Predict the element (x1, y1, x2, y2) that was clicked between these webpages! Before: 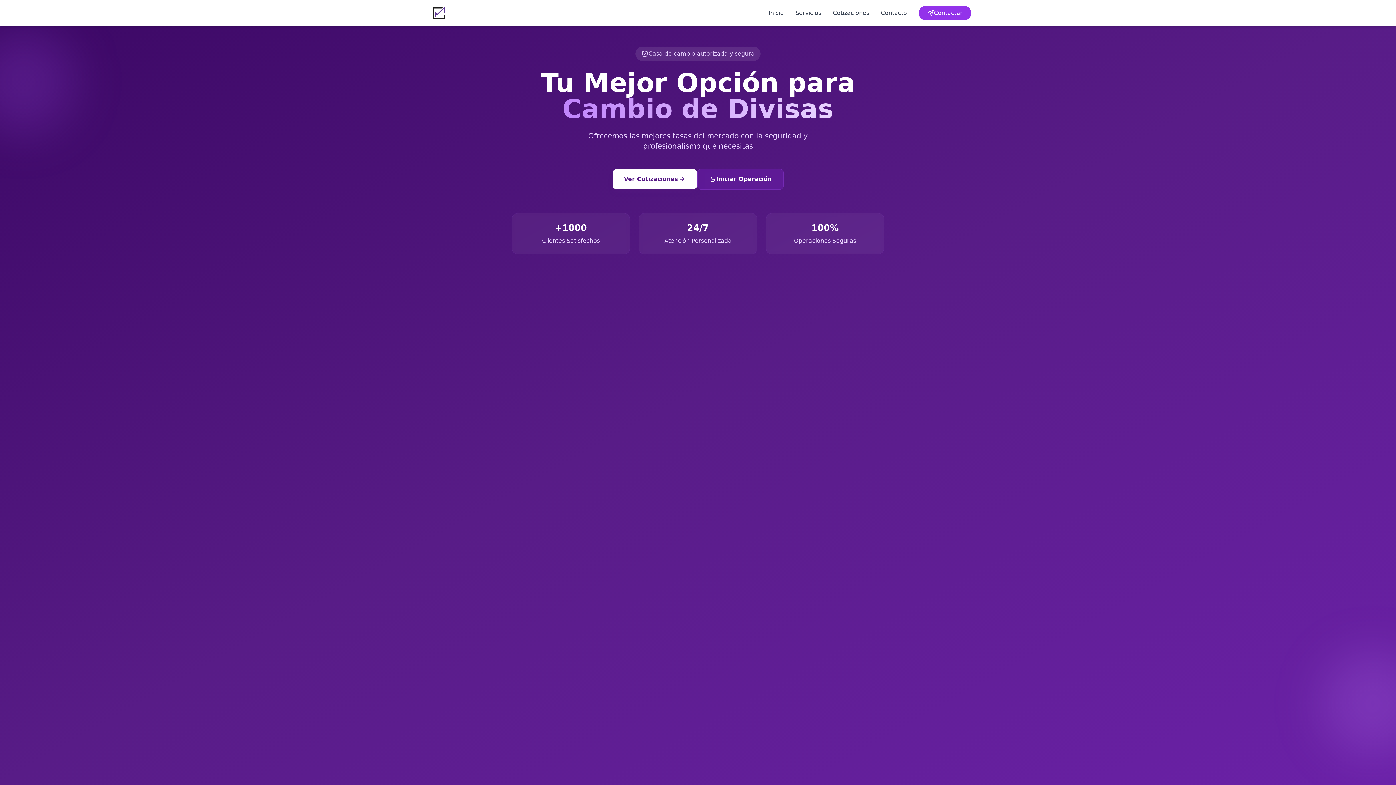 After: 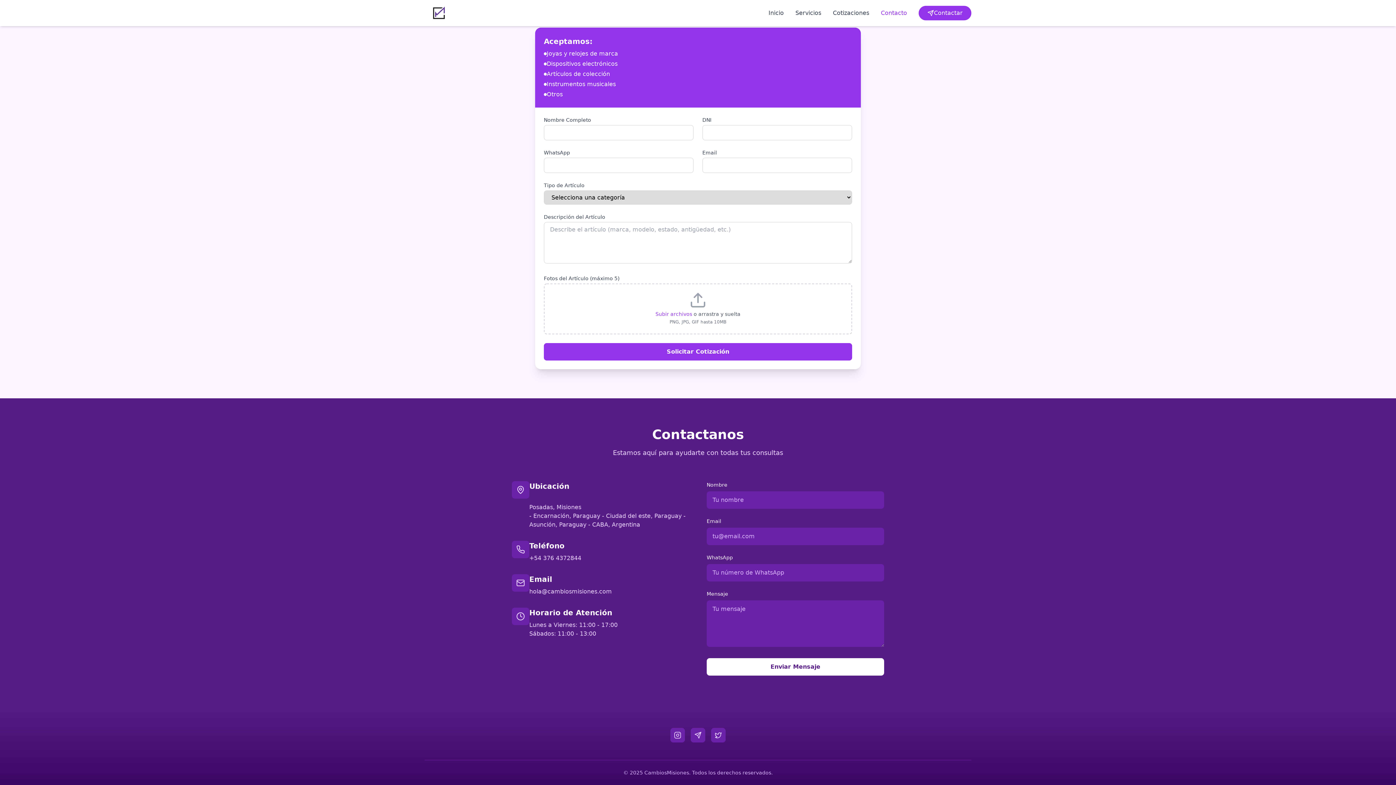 Action: bbox: (881, 8, 907, 17) label: Contacto